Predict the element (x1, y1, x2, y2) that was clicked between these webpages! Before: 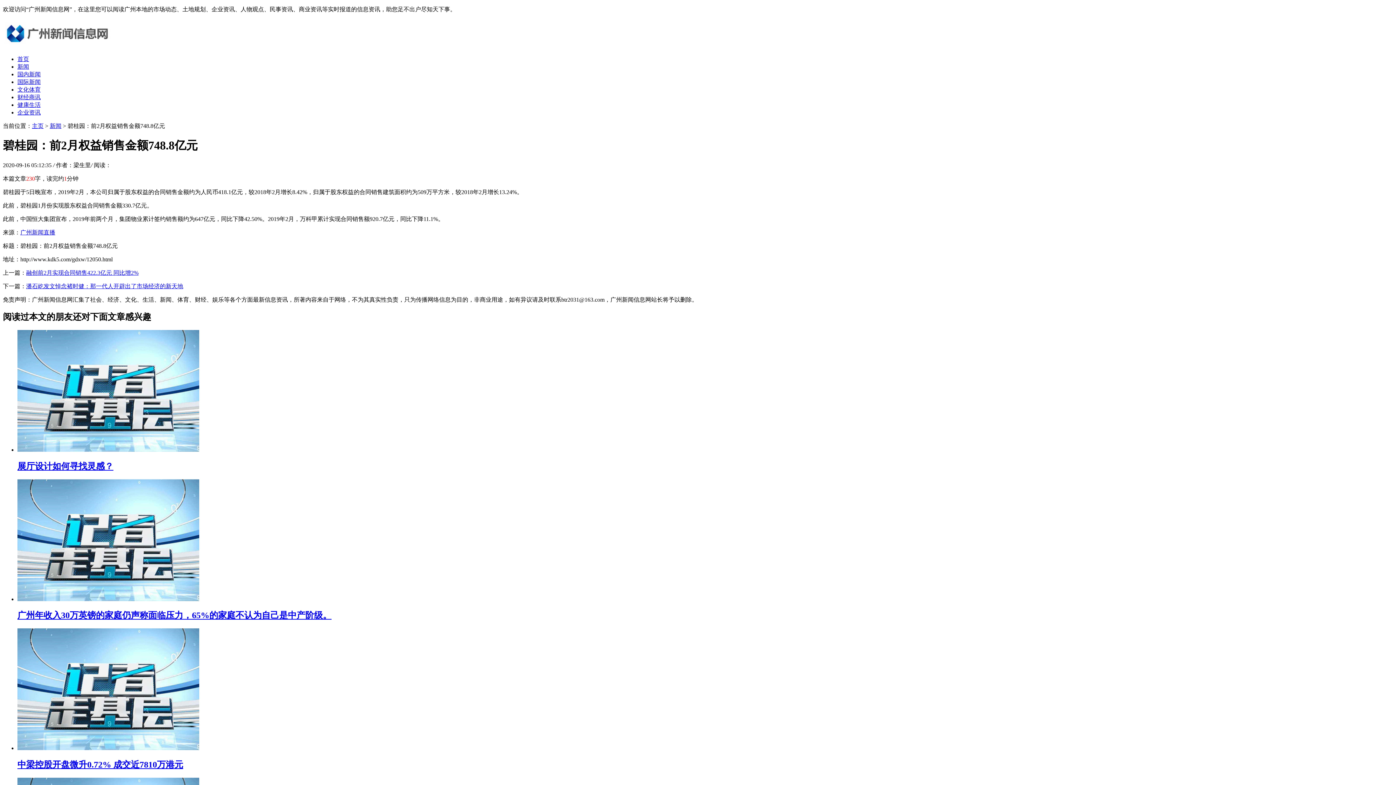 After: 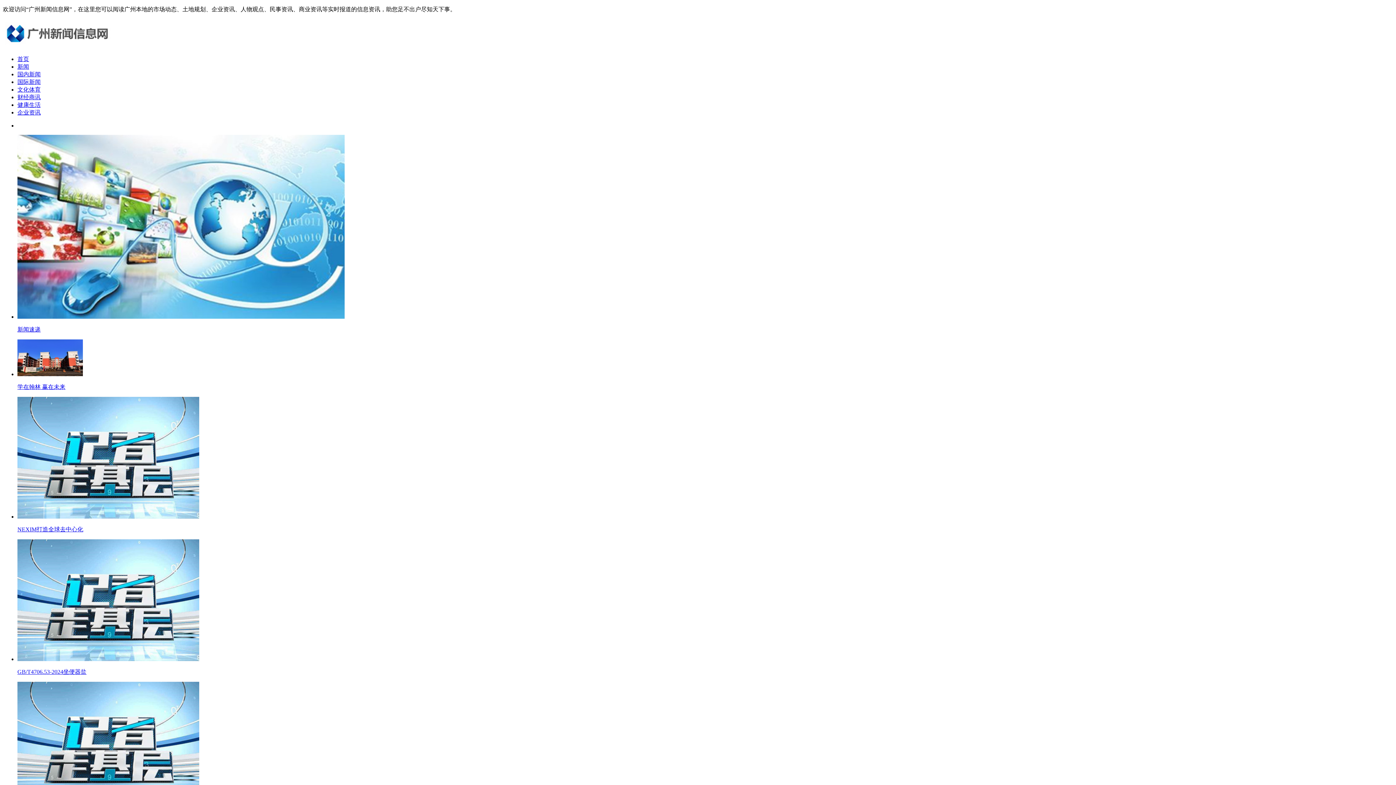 Action: label: 主页 bbox: (32, 122, 43, 129)